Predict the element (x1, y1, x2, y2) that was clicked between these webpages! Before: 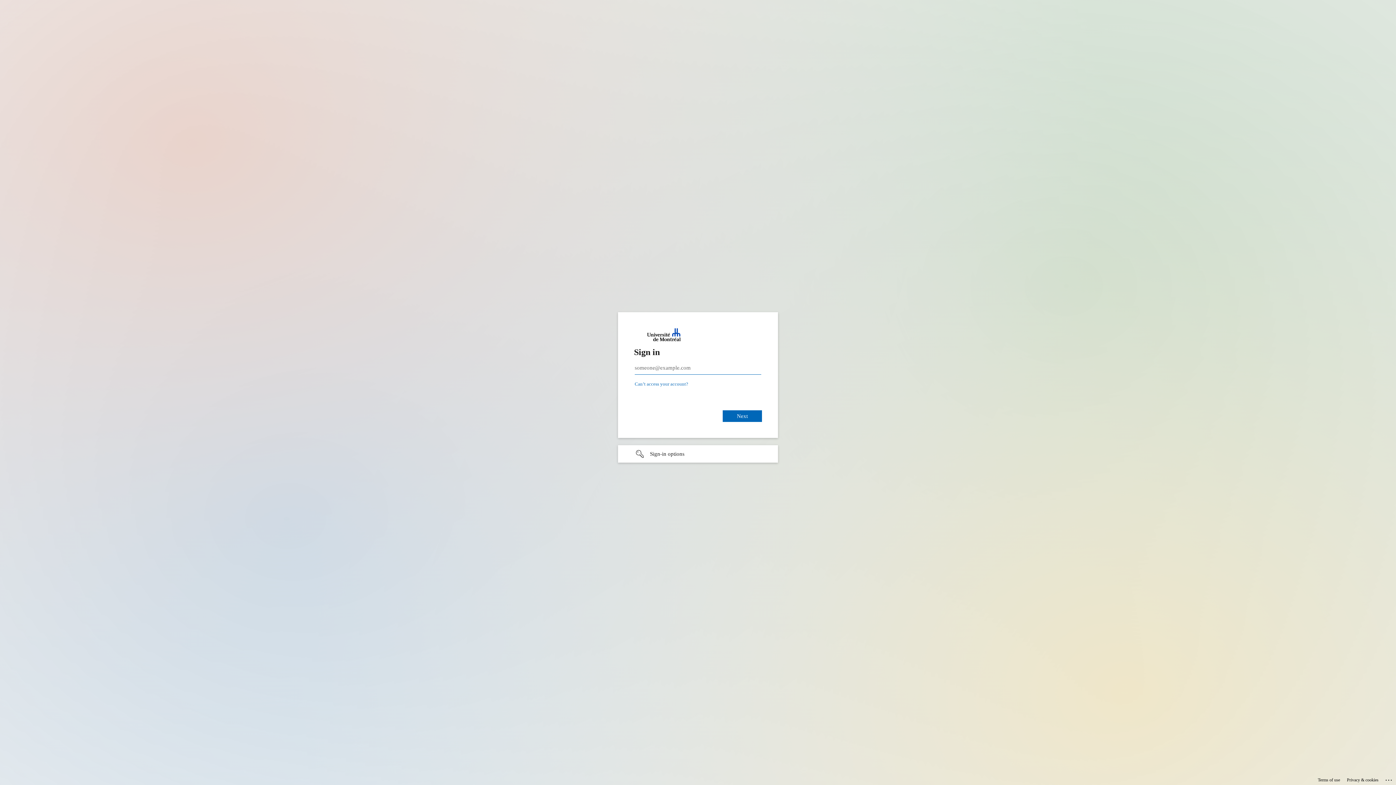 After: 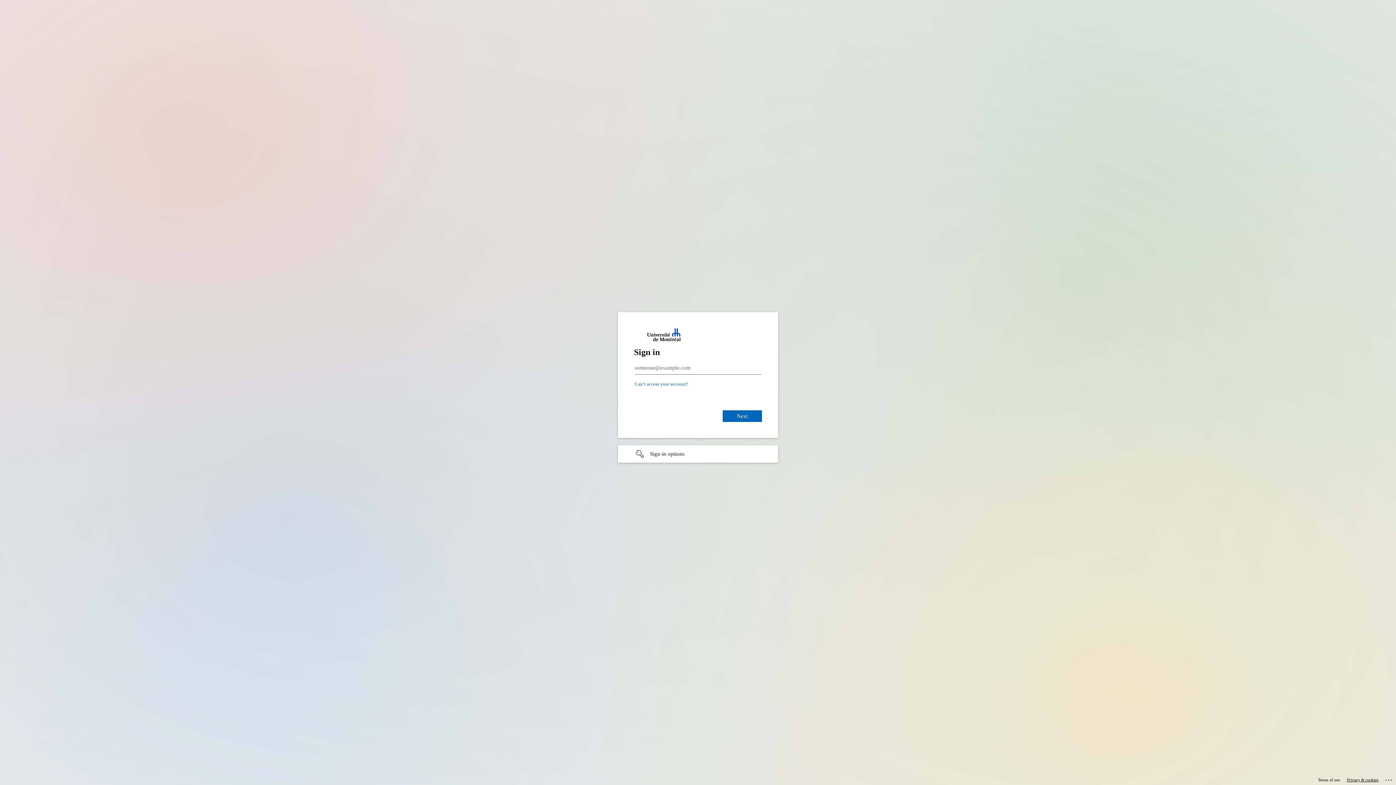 Action: bbox: (1347, 775, 1378, 785) label: Privacy & cookies